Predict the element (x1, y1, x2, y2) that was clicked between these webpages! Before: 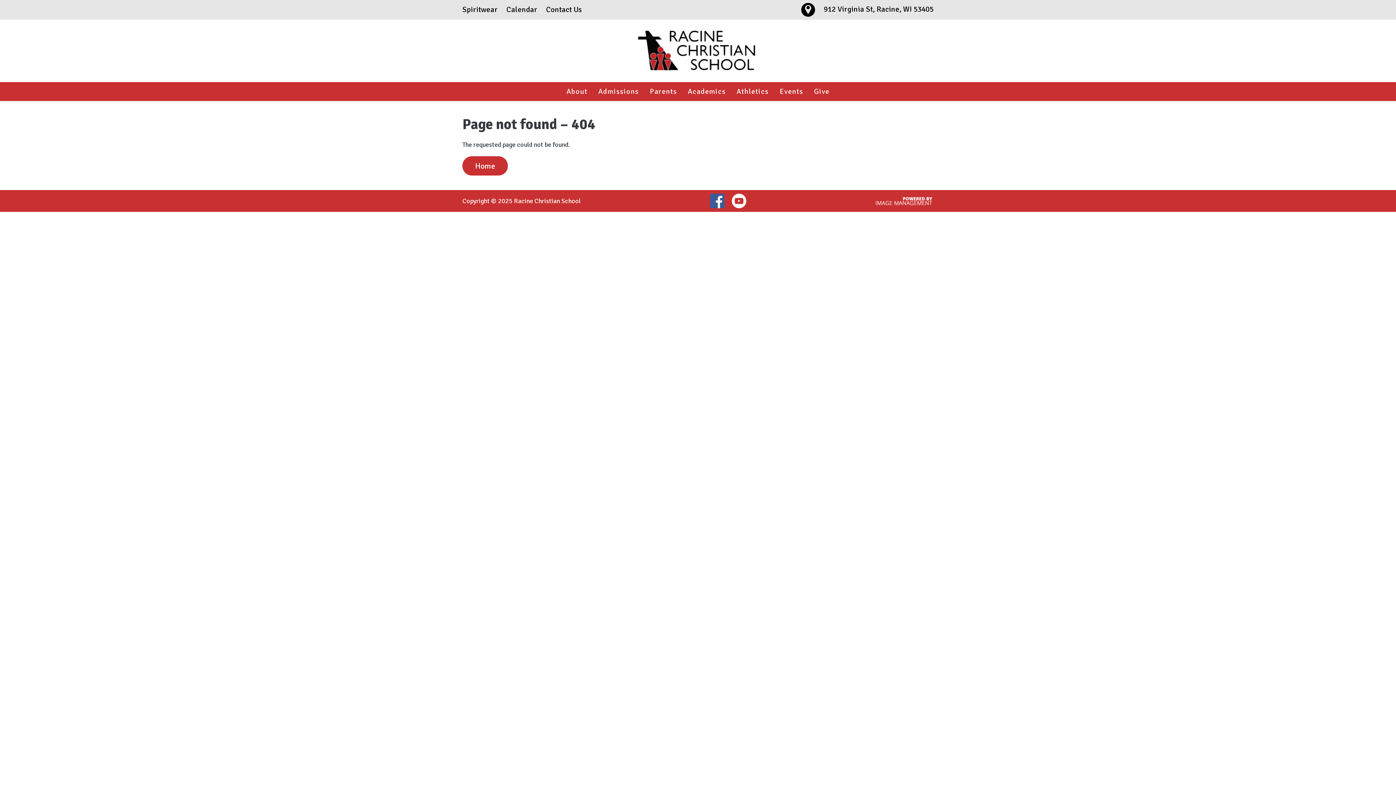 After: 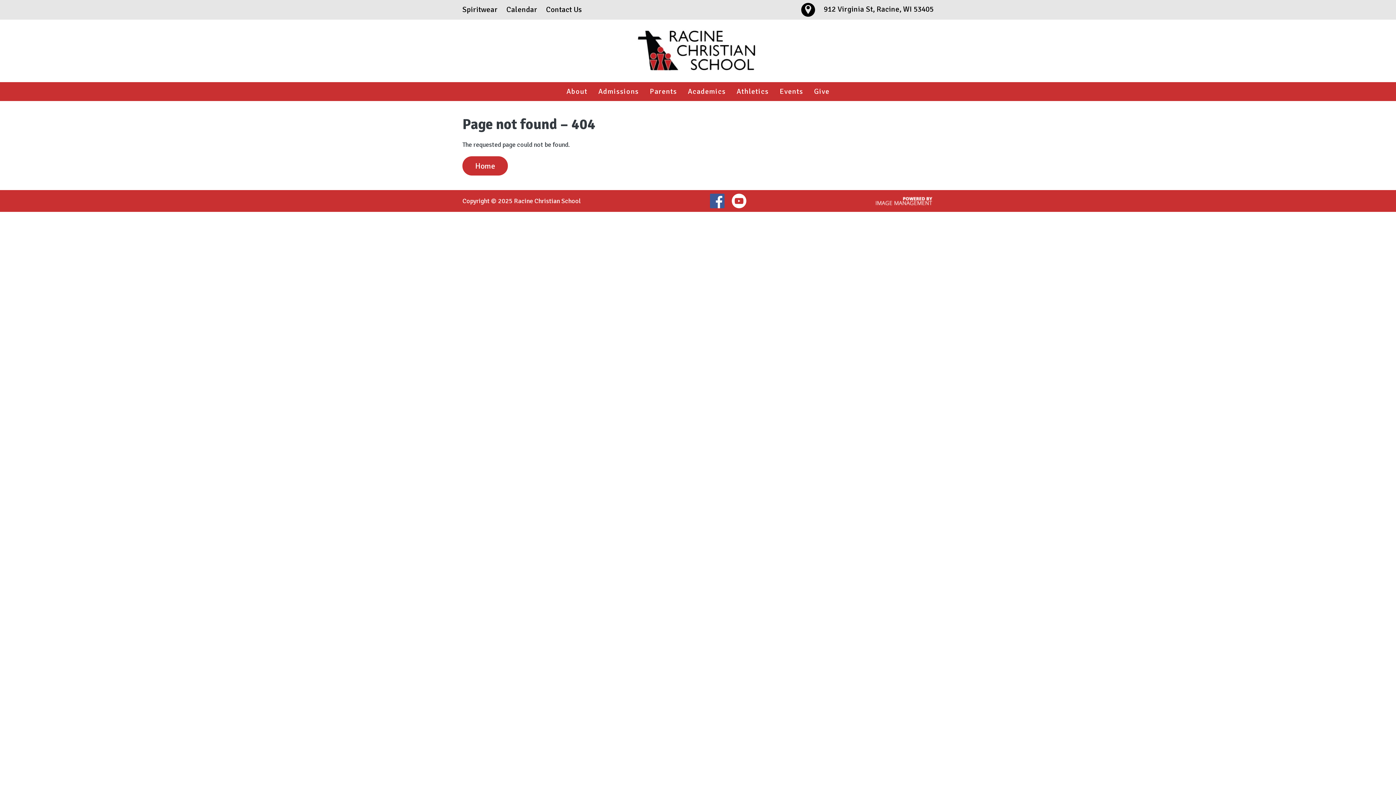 Action: bbox: (731, 196, 746, 204)